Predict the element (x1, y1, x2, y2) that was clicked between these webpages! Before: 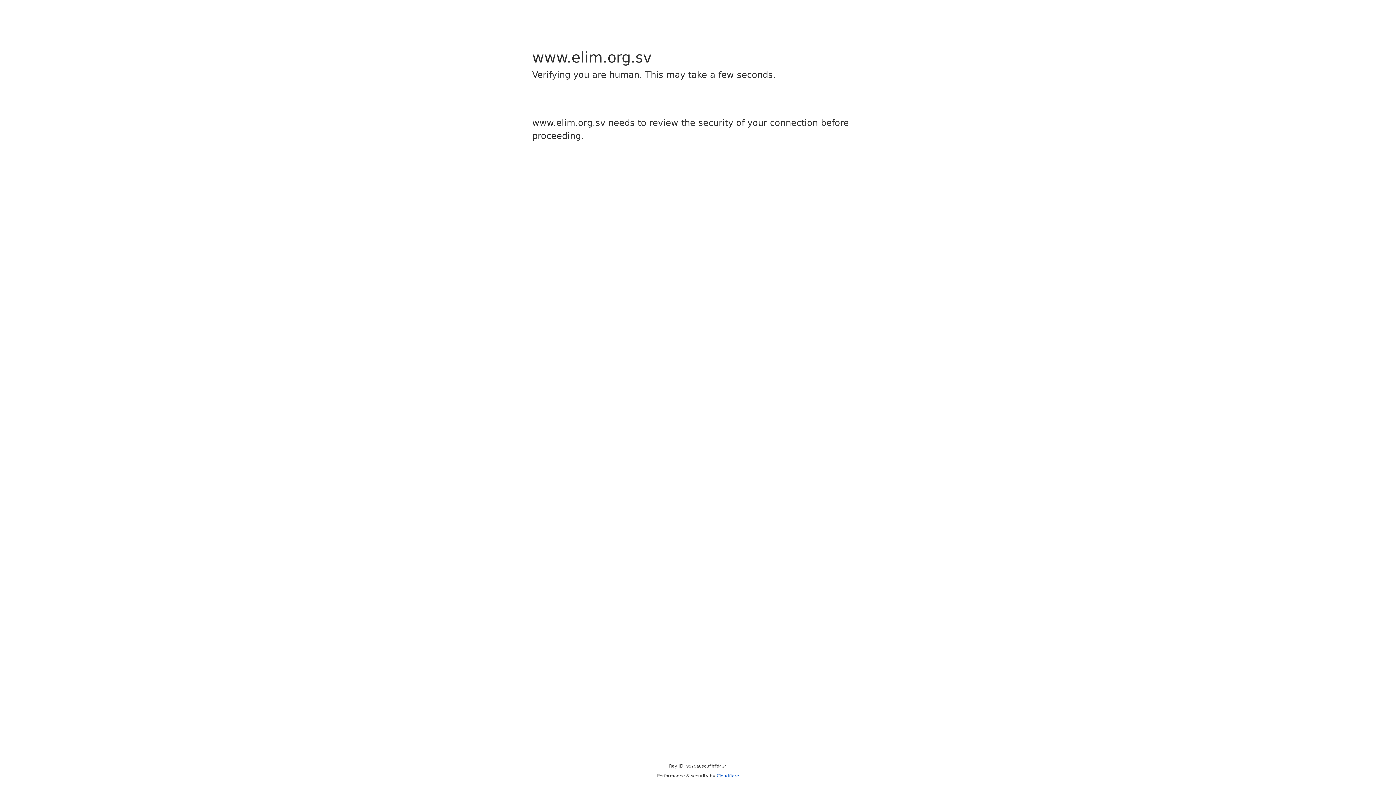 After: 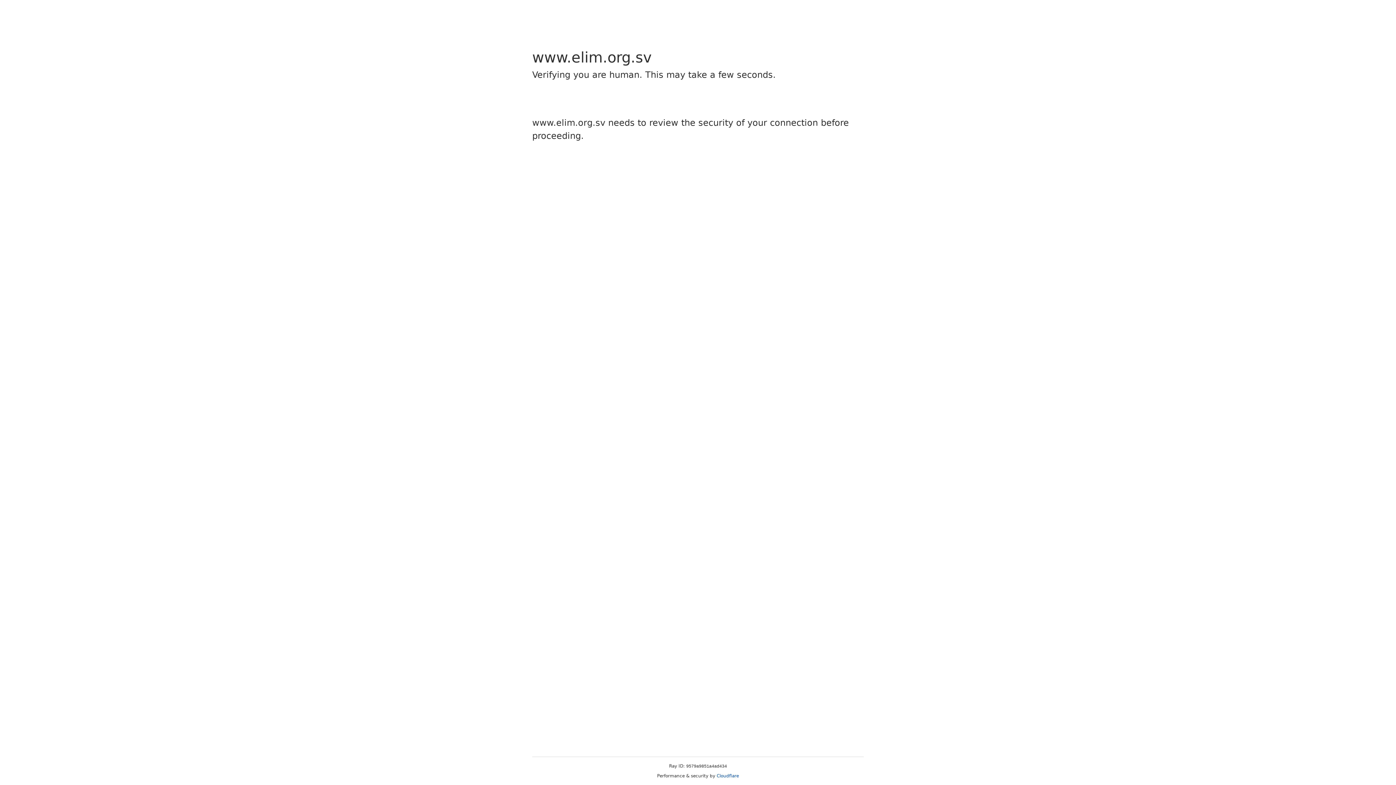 Action: label: Cloudflare bbox: (716, 773, 739, 778)